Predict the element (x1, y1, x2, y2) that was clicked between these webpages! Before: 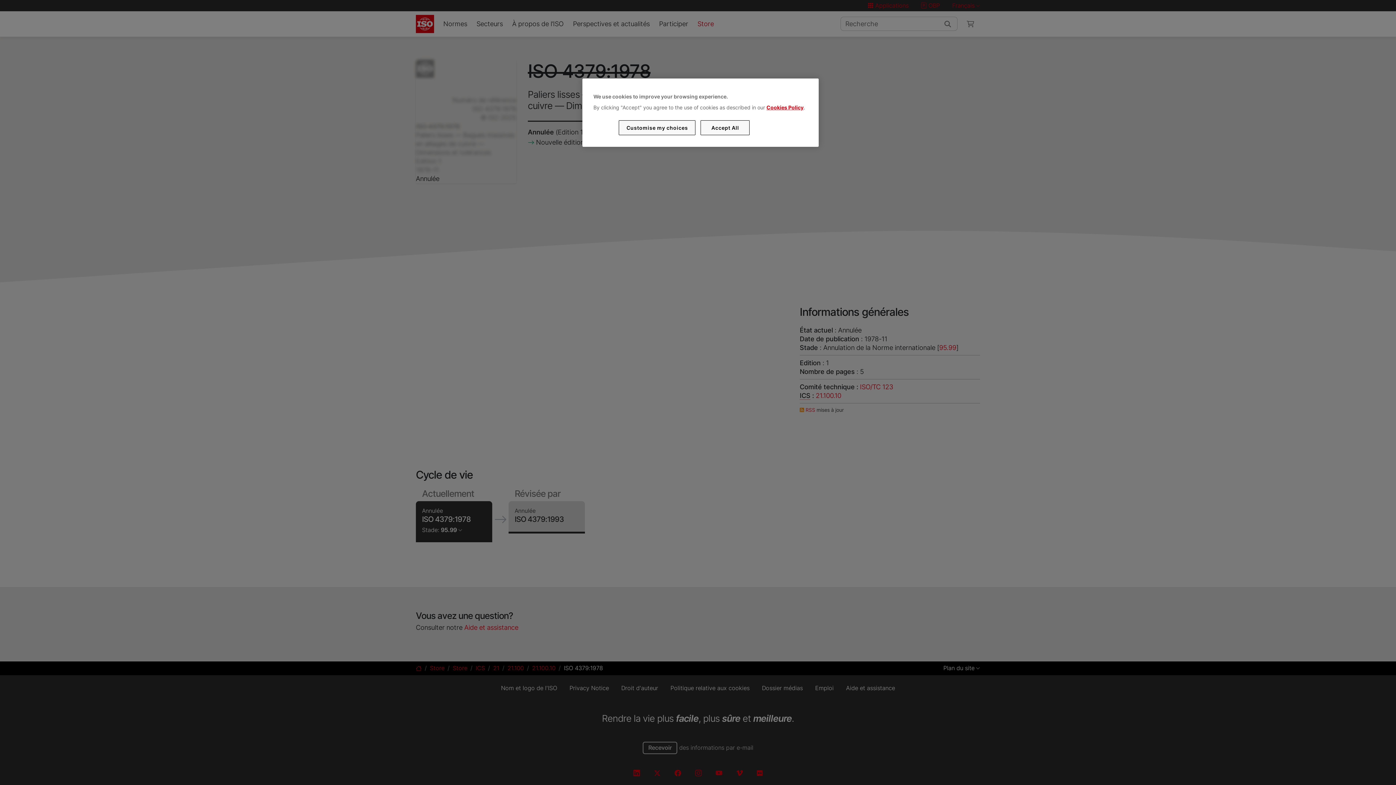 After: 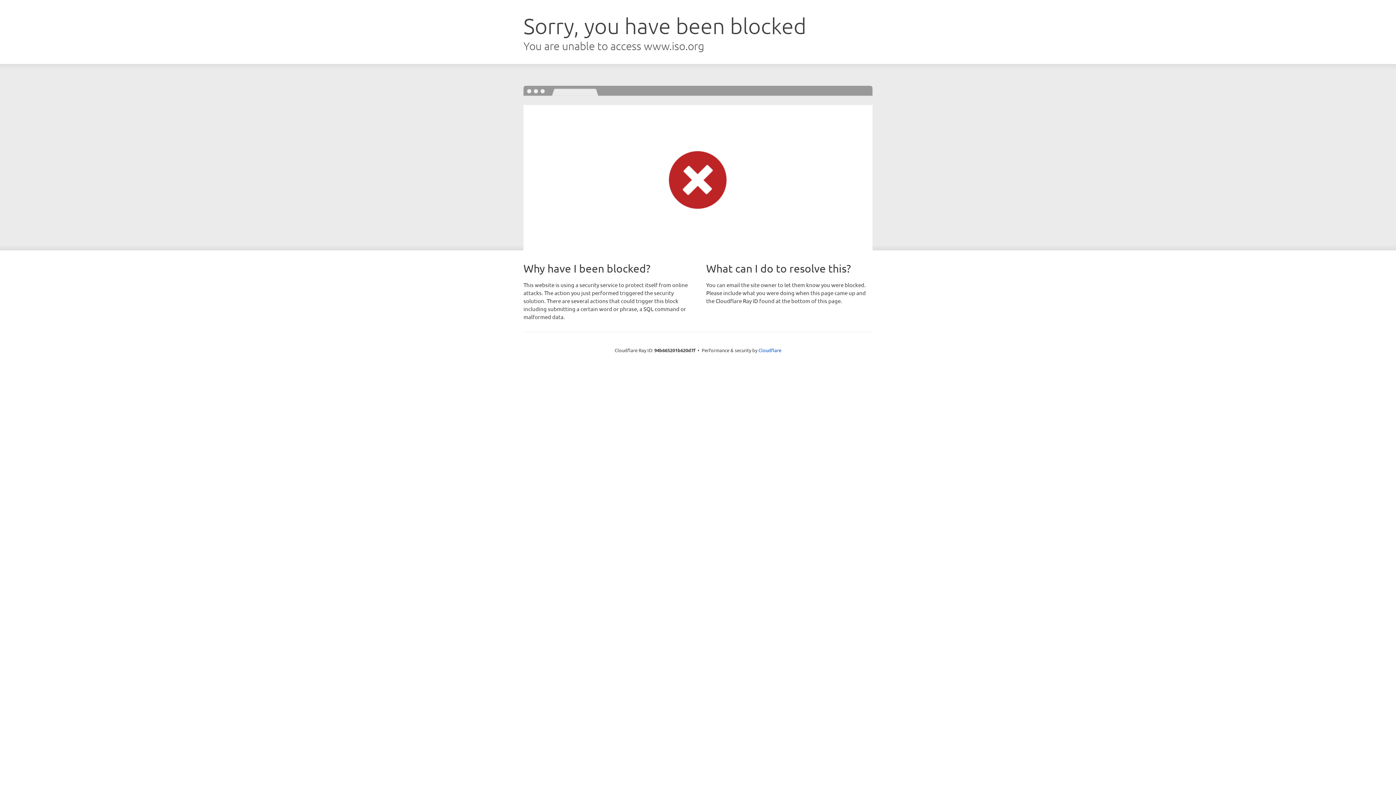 Action: bbox: (766, 104, 803, 110) label: Cookies Policy